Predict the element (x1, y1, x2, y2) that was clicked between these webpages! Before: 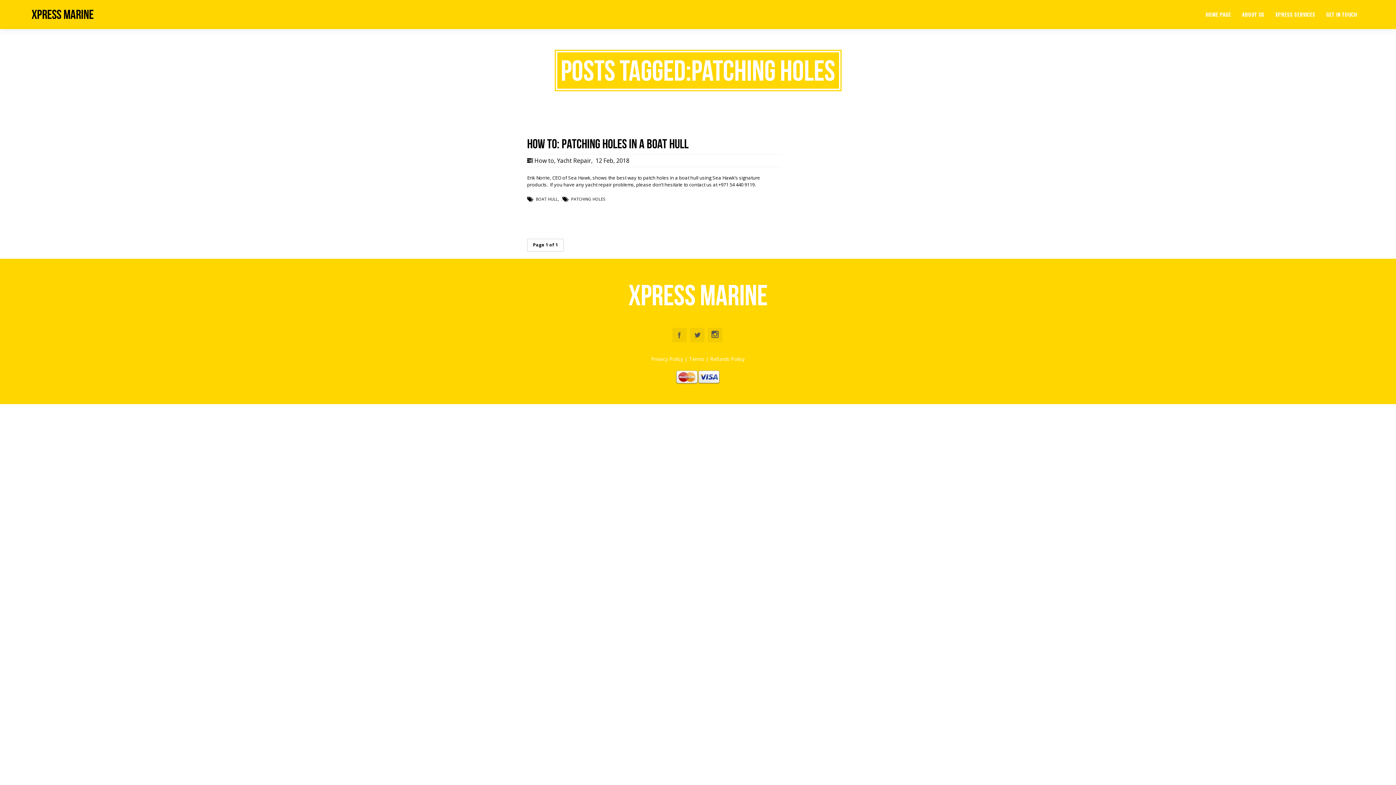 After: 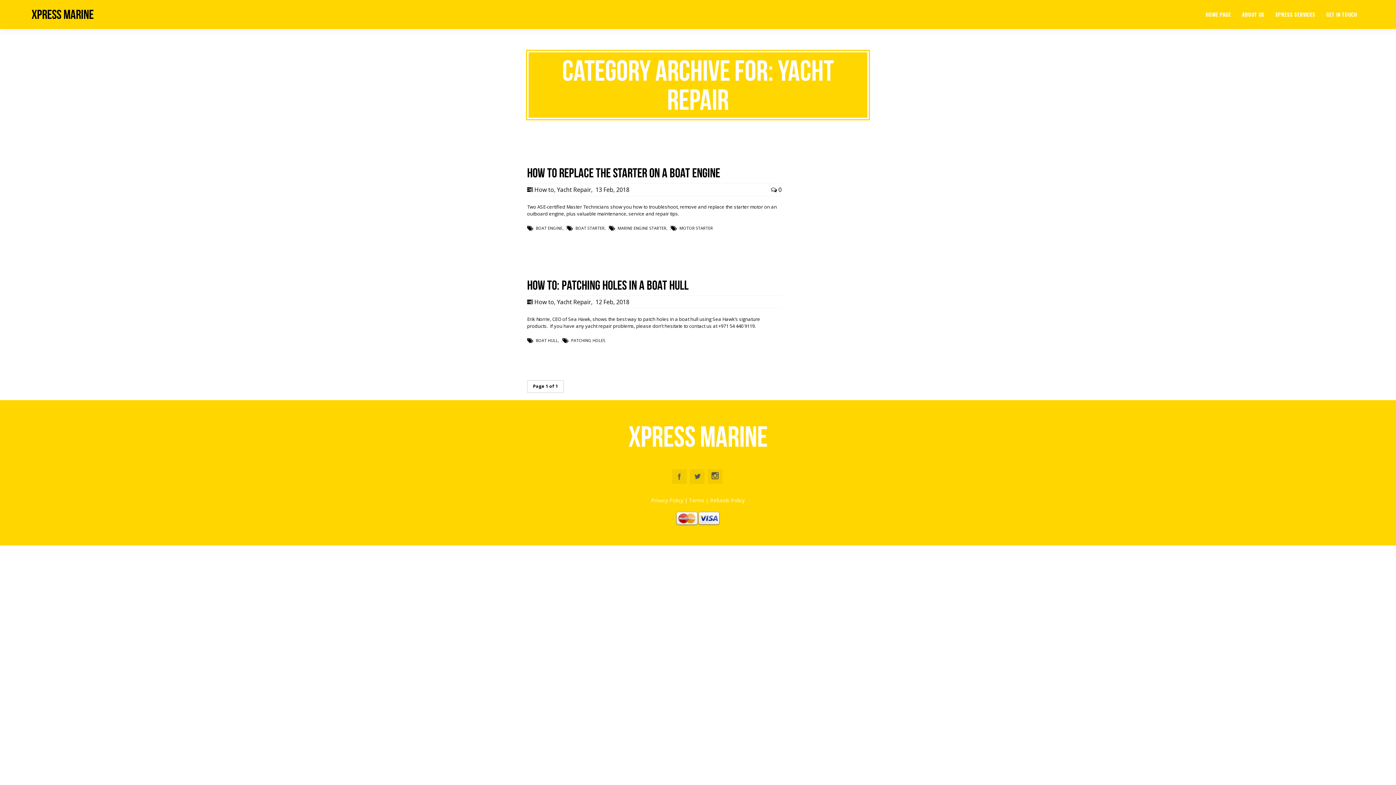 Action: bbox: (557, 156, 591, 164) label: Yacht Repair